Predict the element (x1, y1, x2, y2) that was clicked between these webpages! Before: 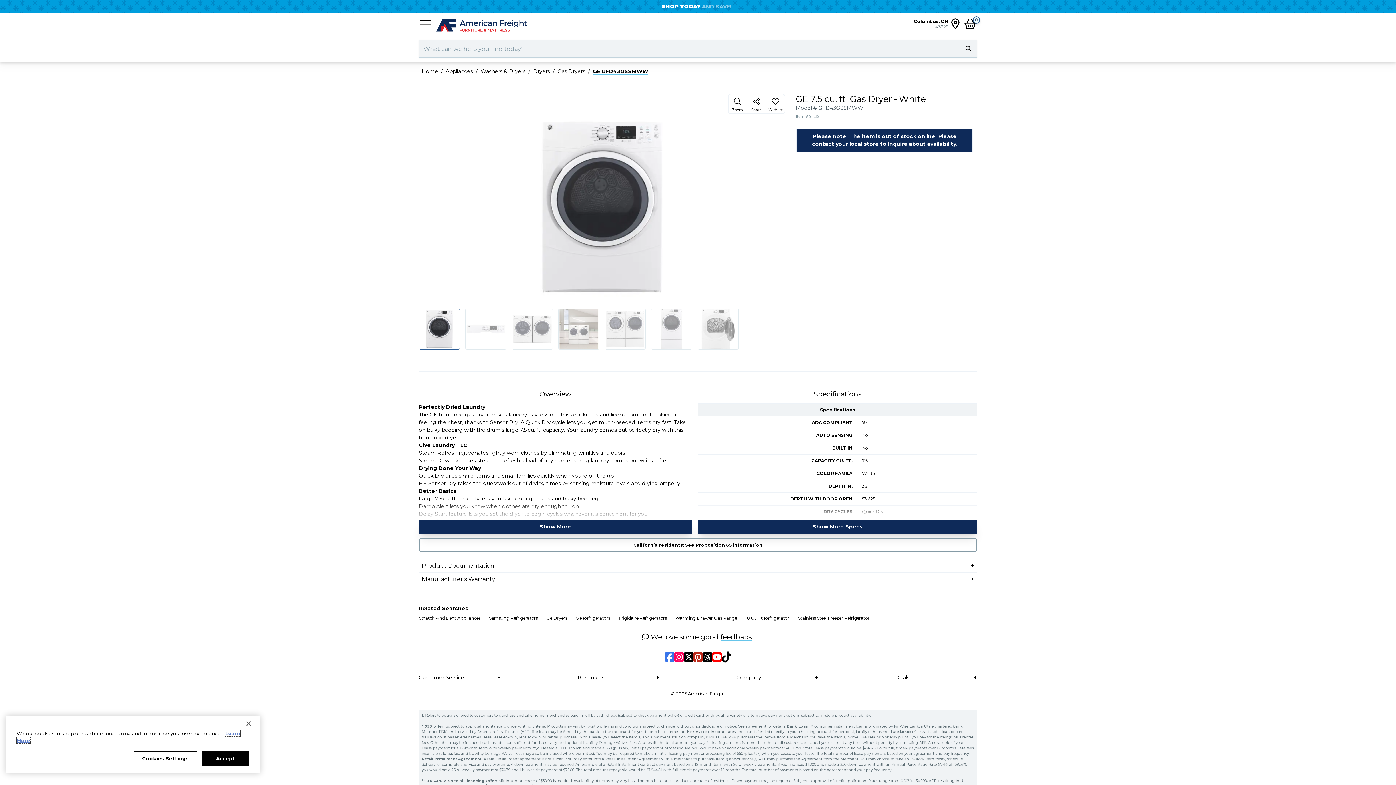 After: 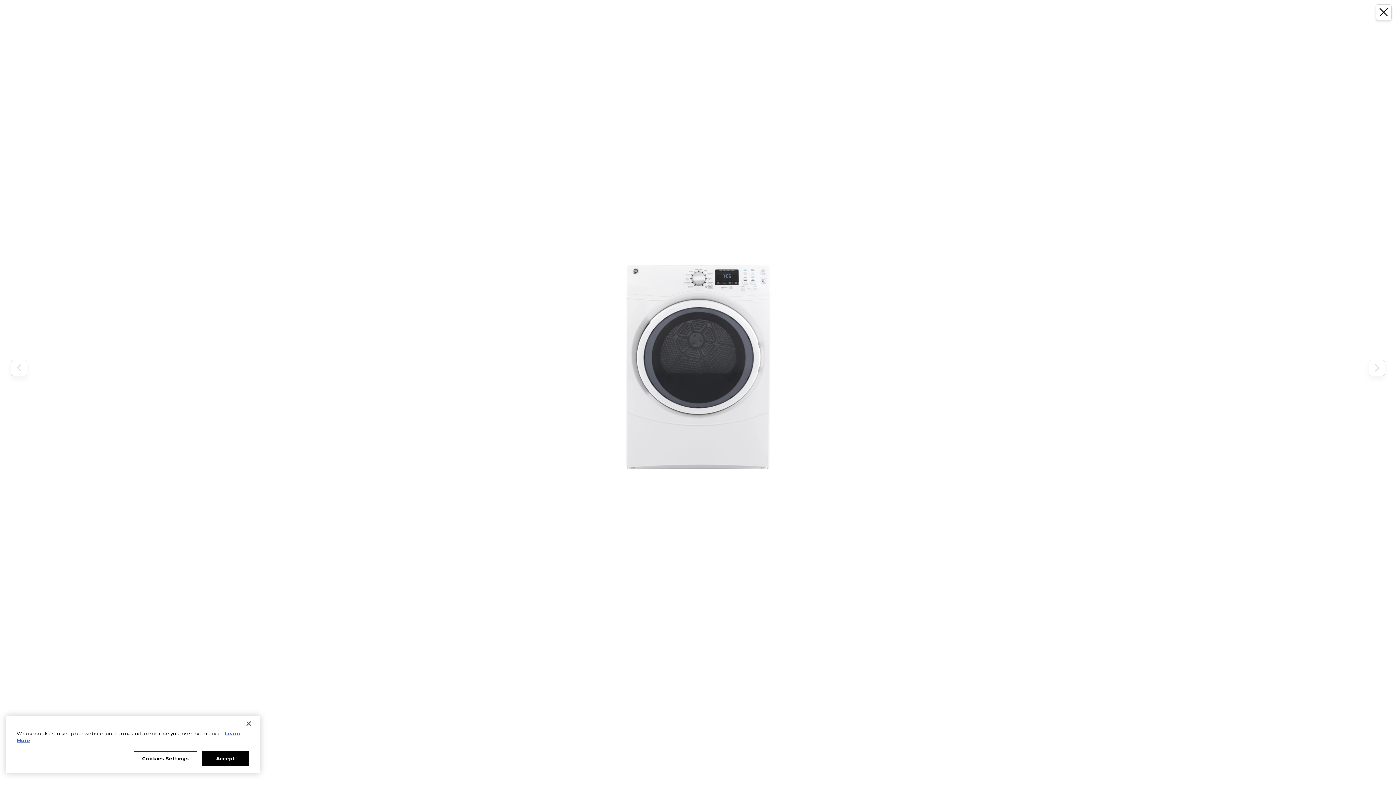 Action: bbox: (729, 95, 746, 112) label: Zoom